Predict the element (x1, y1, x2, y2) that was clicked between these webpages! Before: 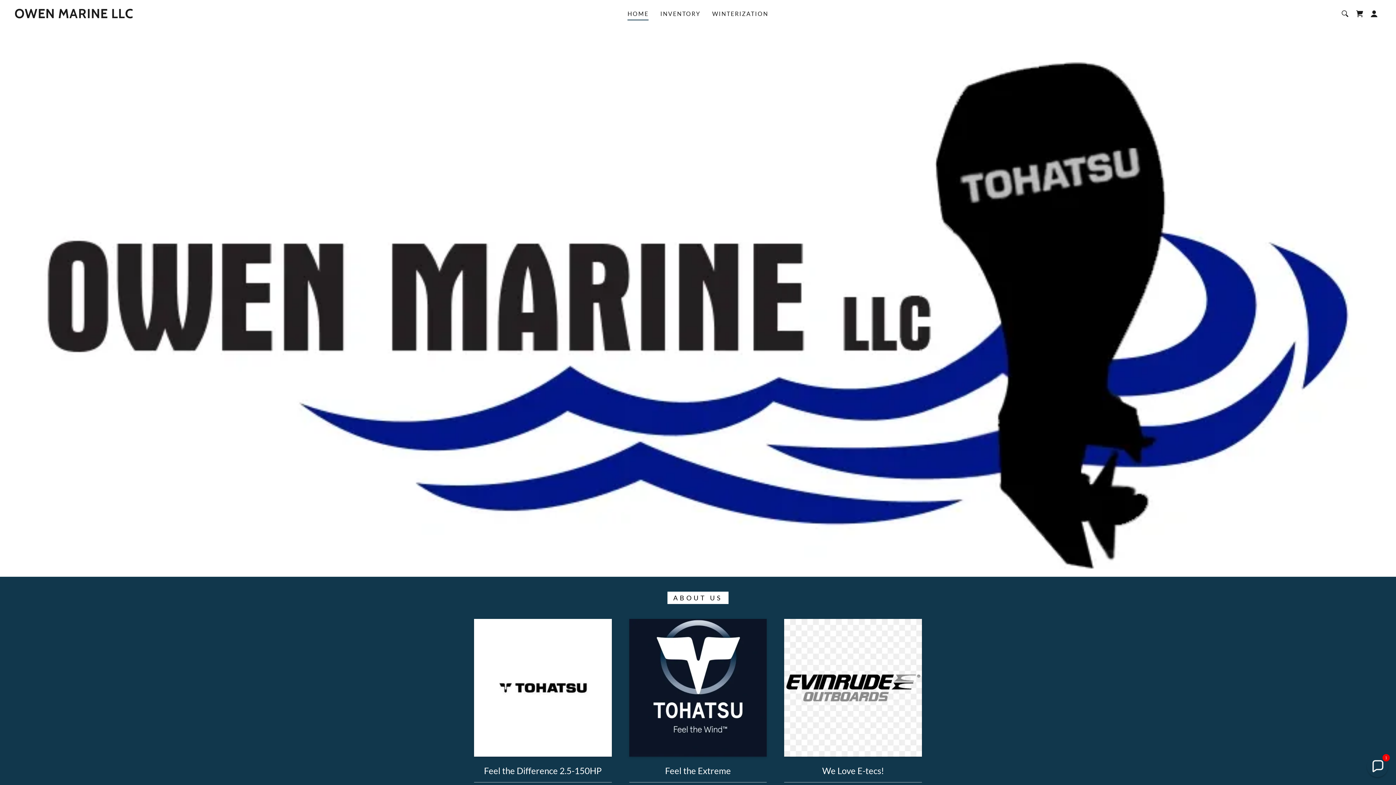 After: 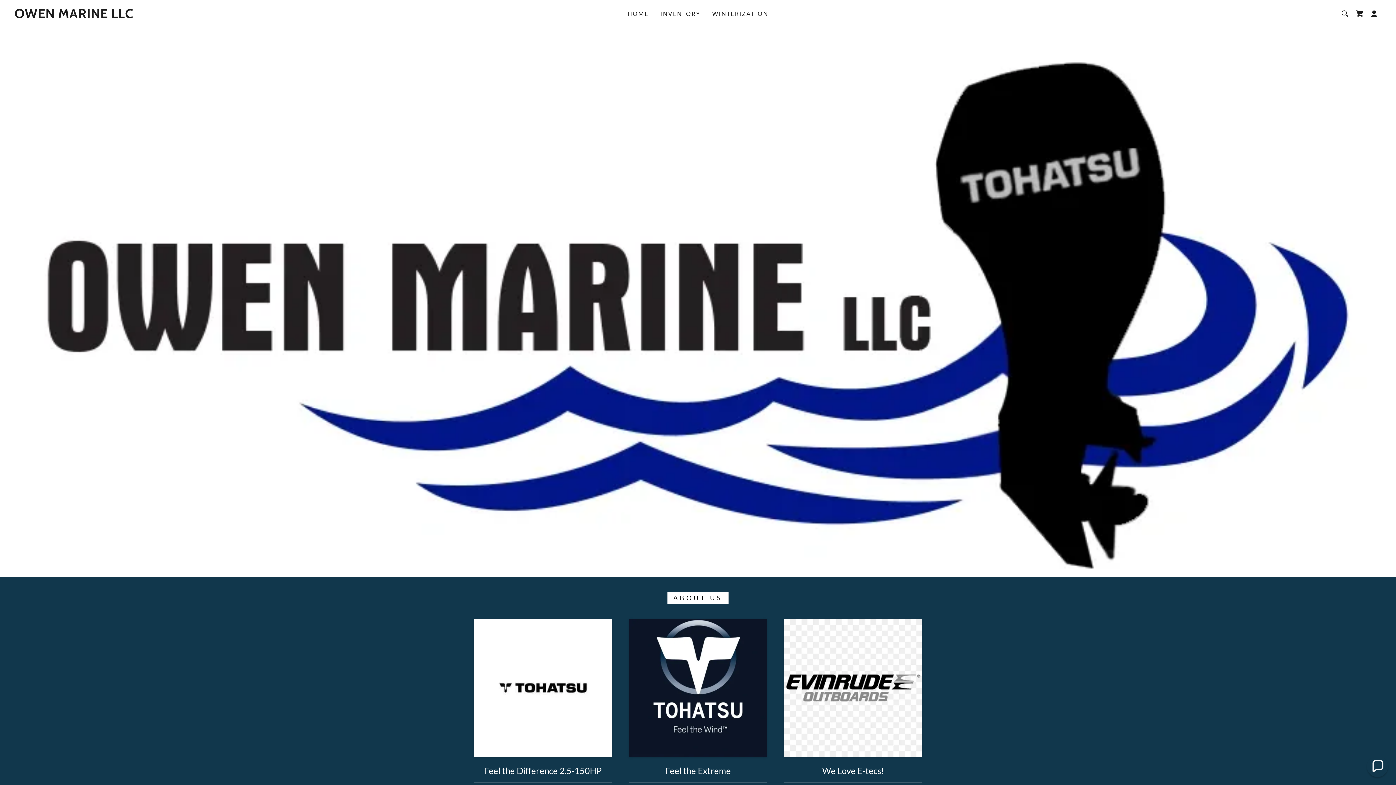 Action: bbox: (627, 9, 648, 20) label: HOME